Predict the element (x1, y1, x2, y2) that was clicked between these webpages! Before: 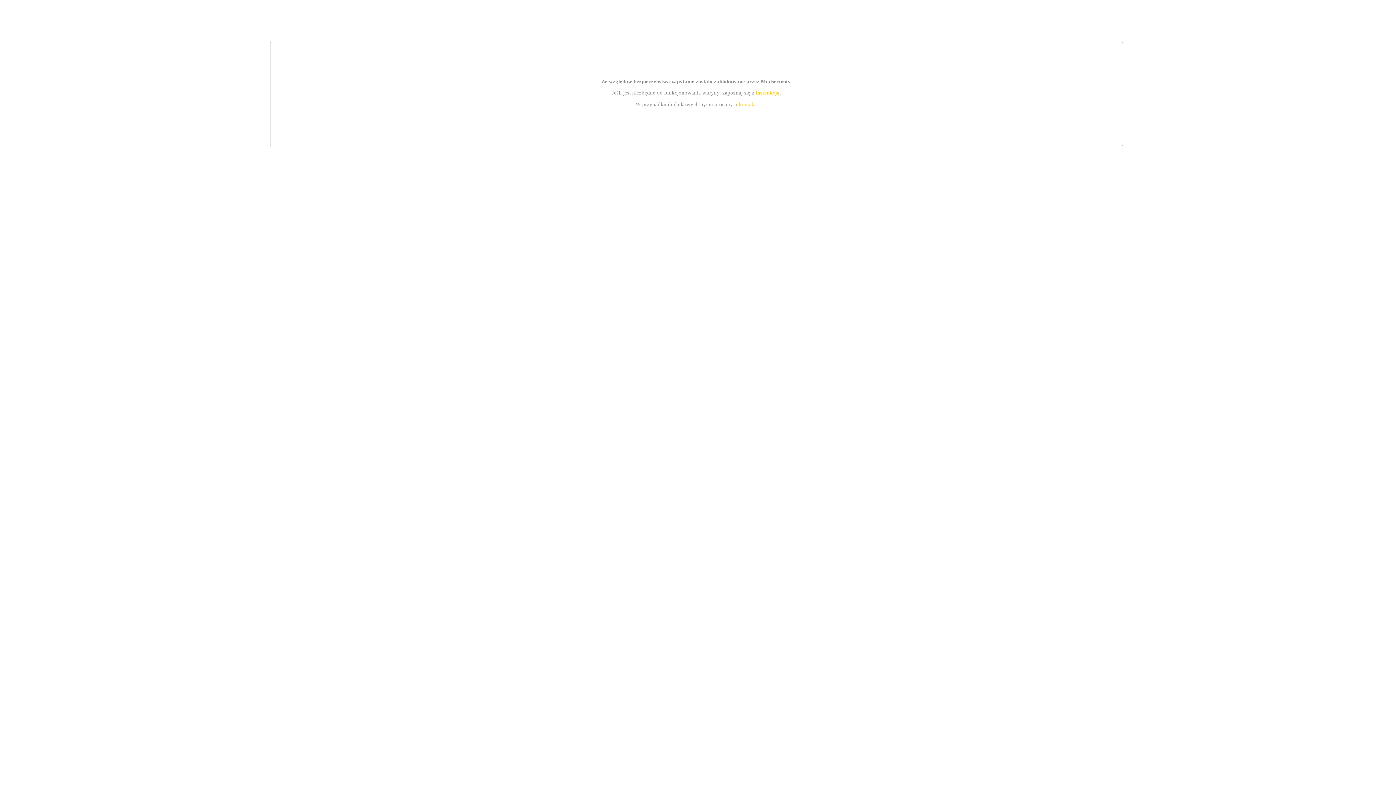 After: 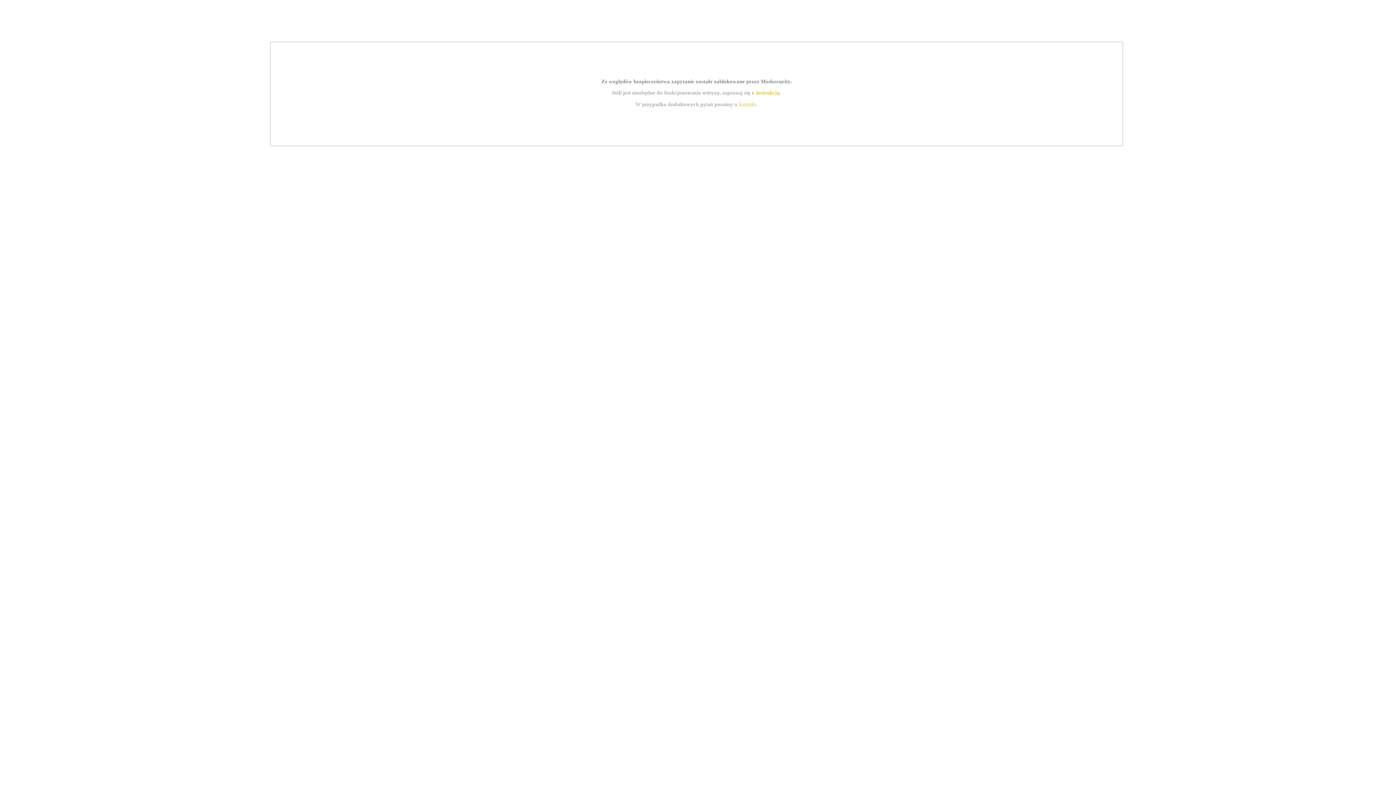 Action: label: instrukcją bbox: (755, 89, 779, 95)